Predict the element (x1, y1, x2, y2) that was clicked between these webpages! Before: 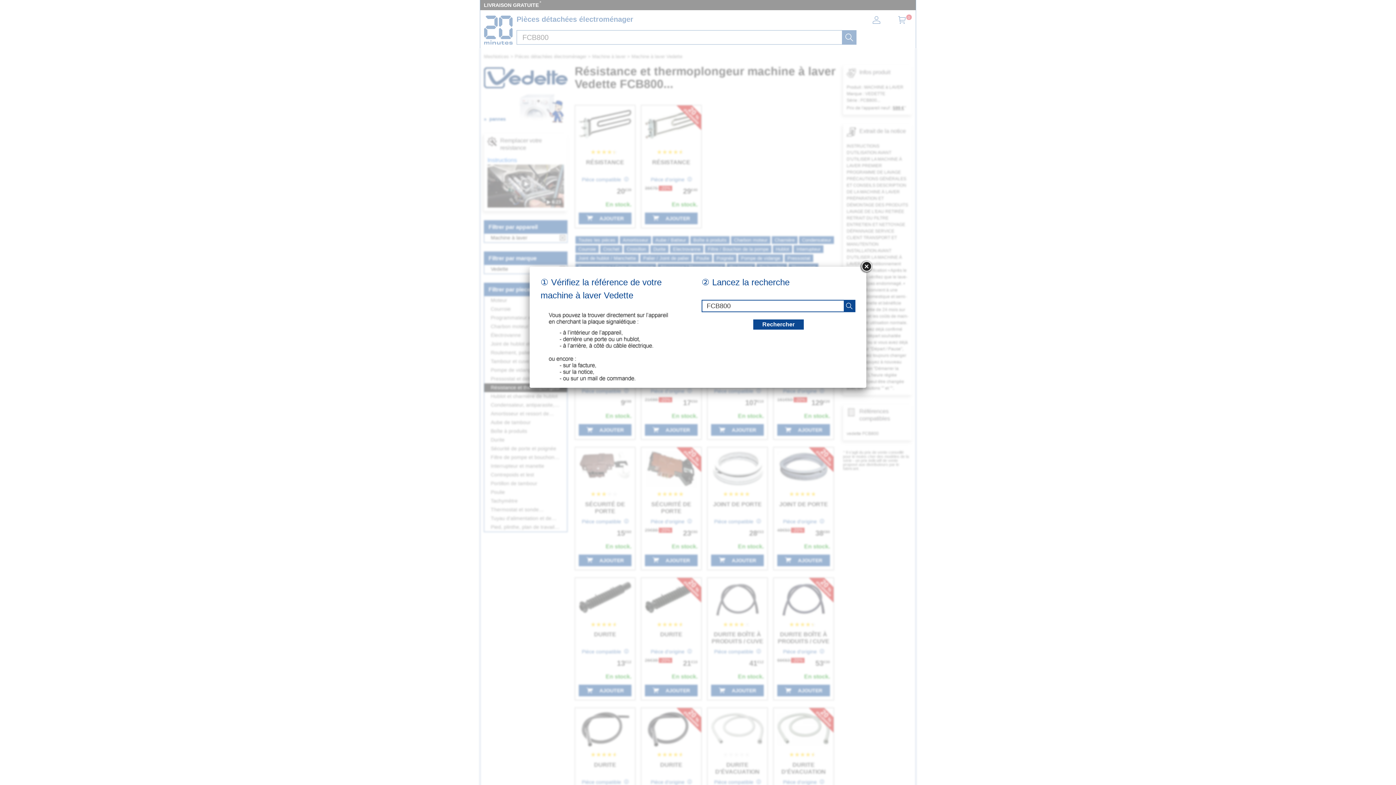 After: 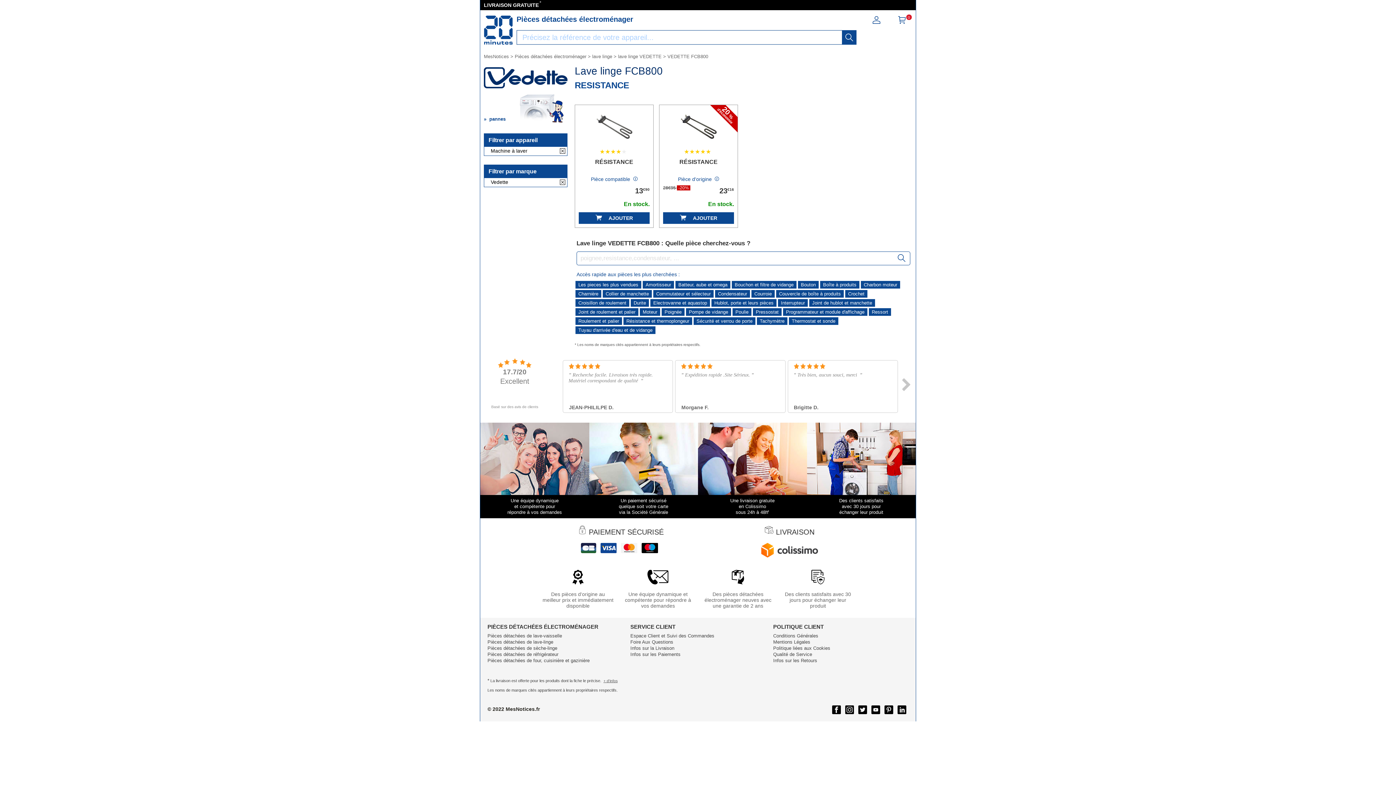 Action: label: recherche bbox: (844, 300, 854, 311)